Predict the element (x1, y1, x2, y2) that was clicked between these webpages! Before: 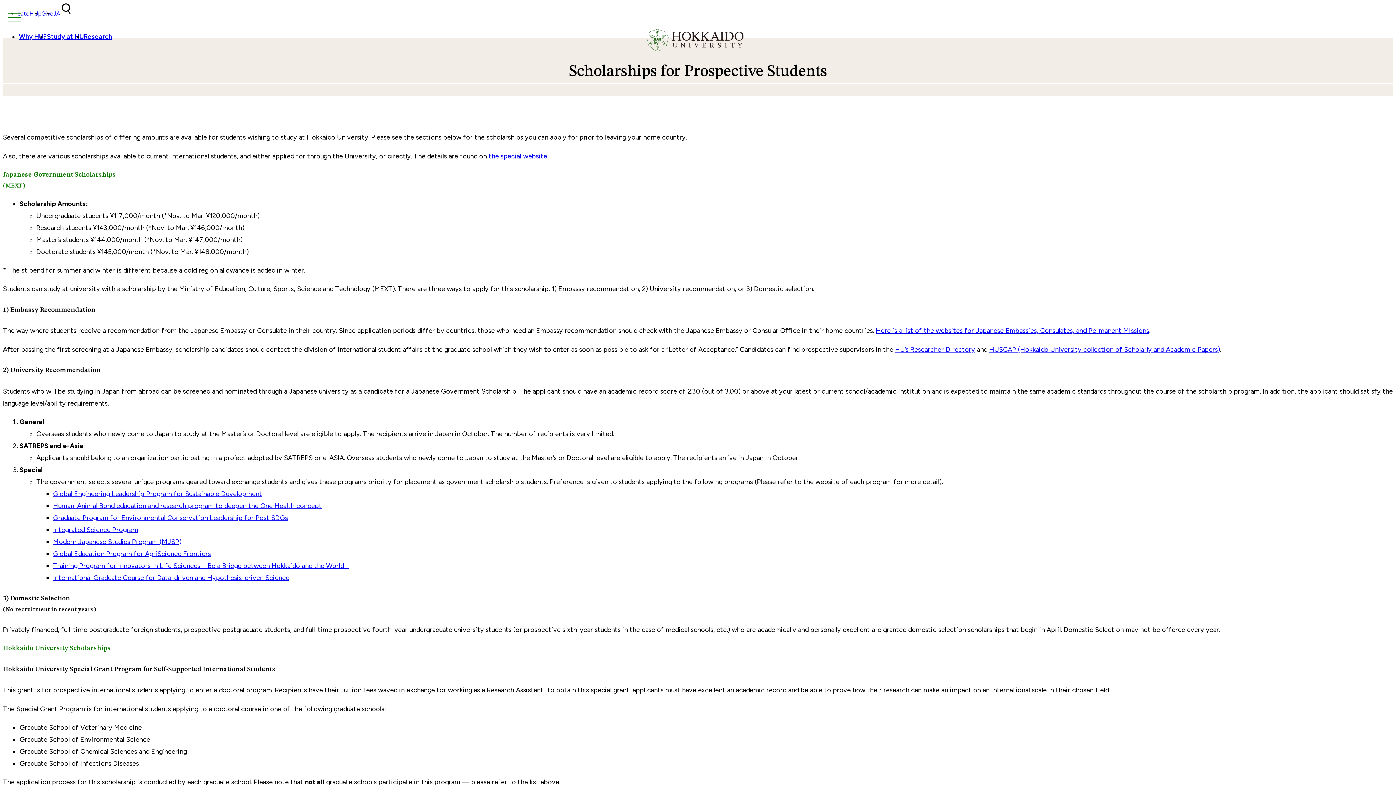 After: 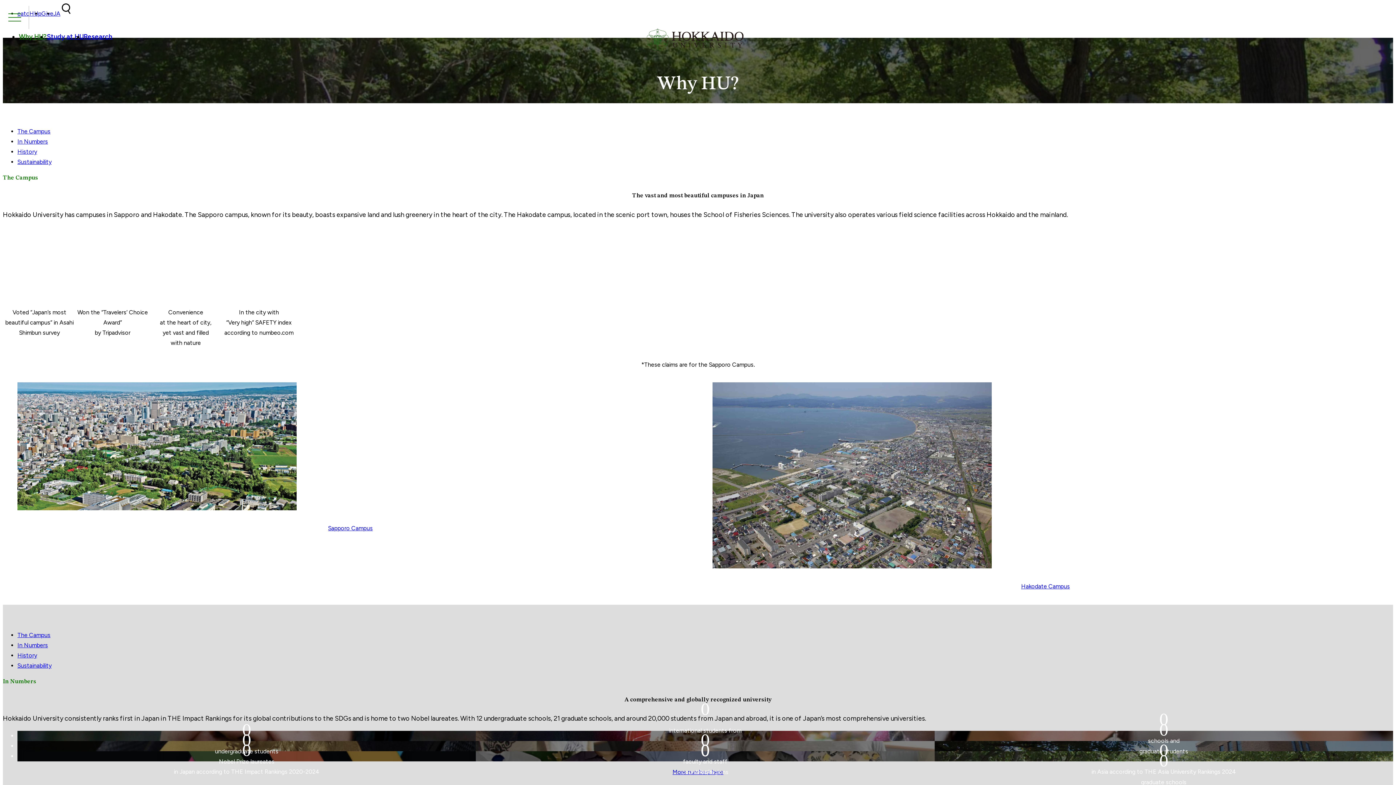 Action: bbox: (18, 32, 46, 40) label: Why HU?